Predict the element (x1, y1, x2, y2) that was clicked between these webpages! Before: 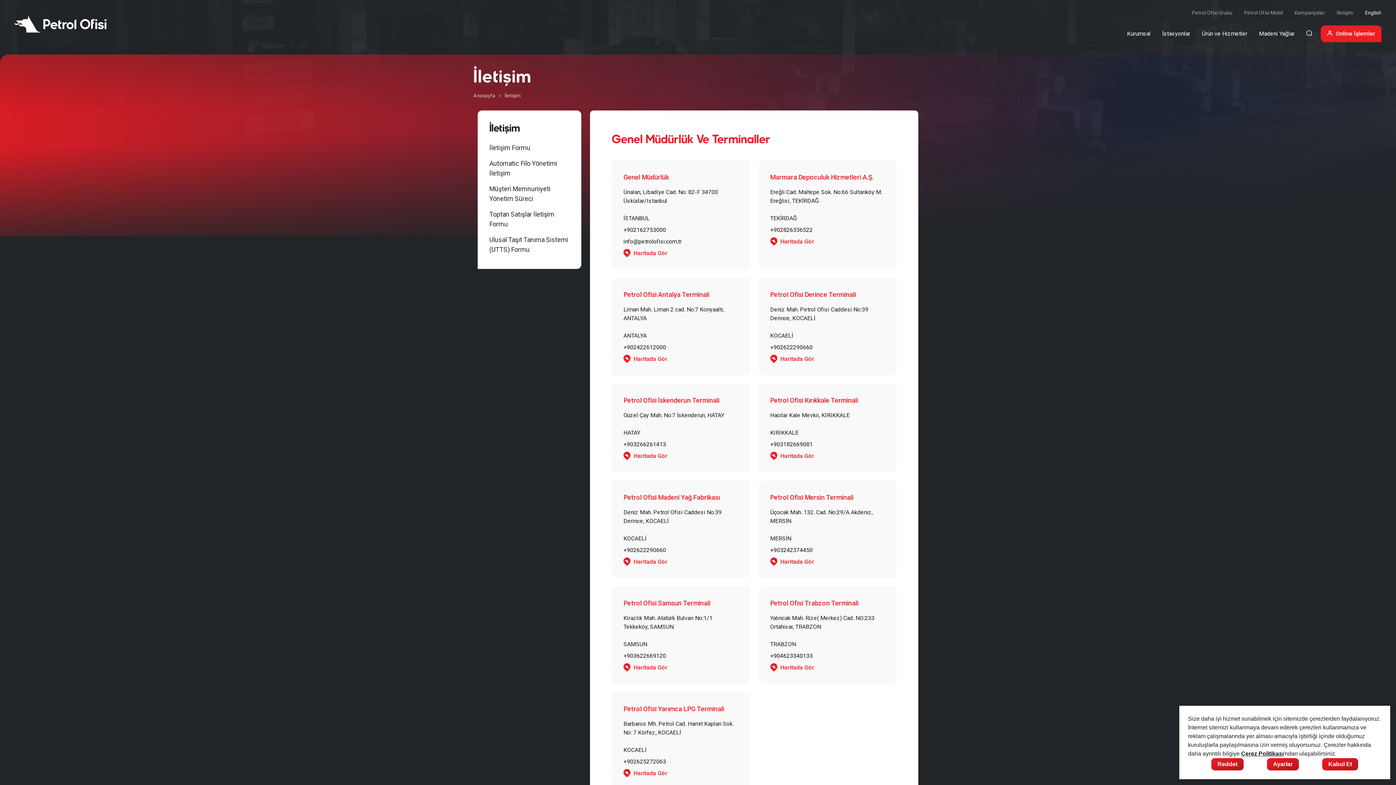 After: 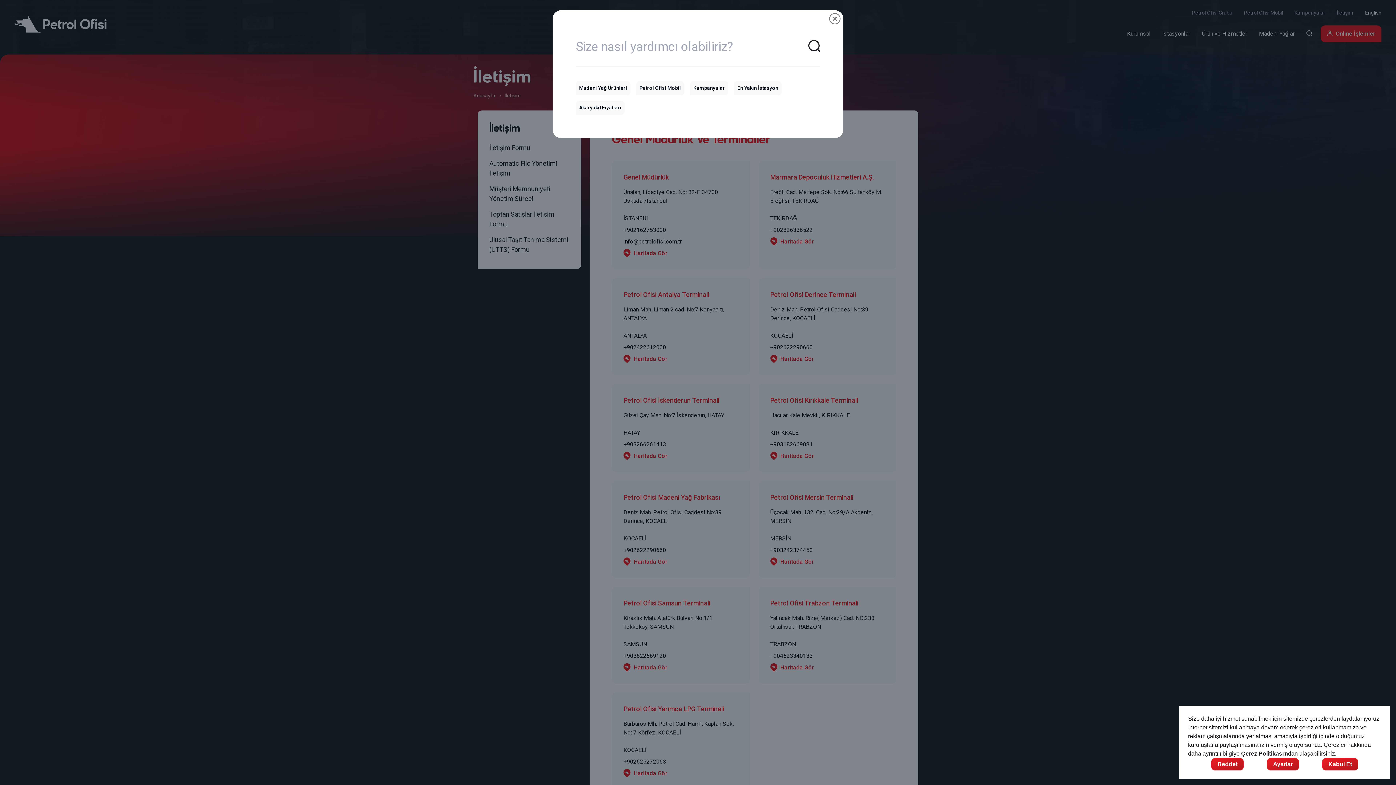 Action: bbox: (1300, 26, 1318, 41) label: Arama Yapma Ekranı